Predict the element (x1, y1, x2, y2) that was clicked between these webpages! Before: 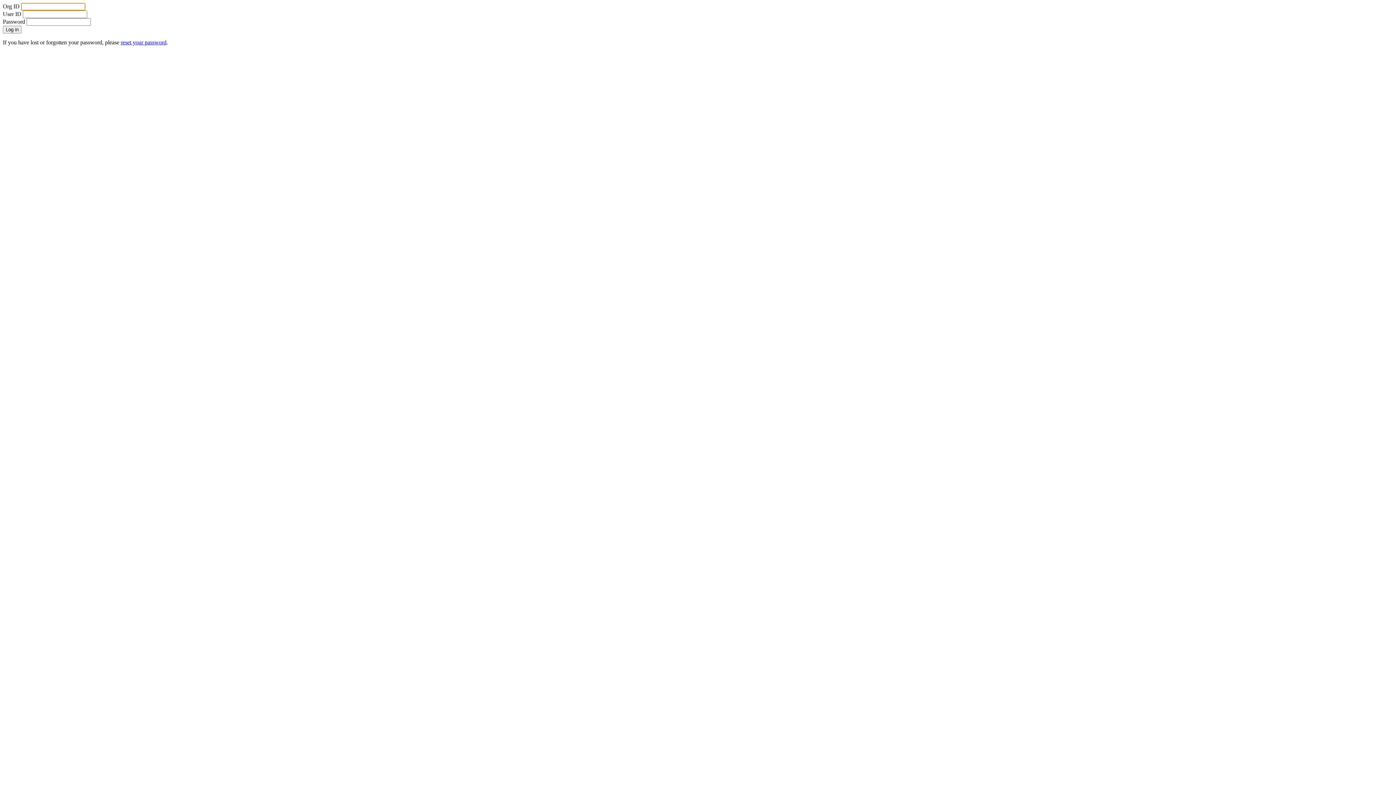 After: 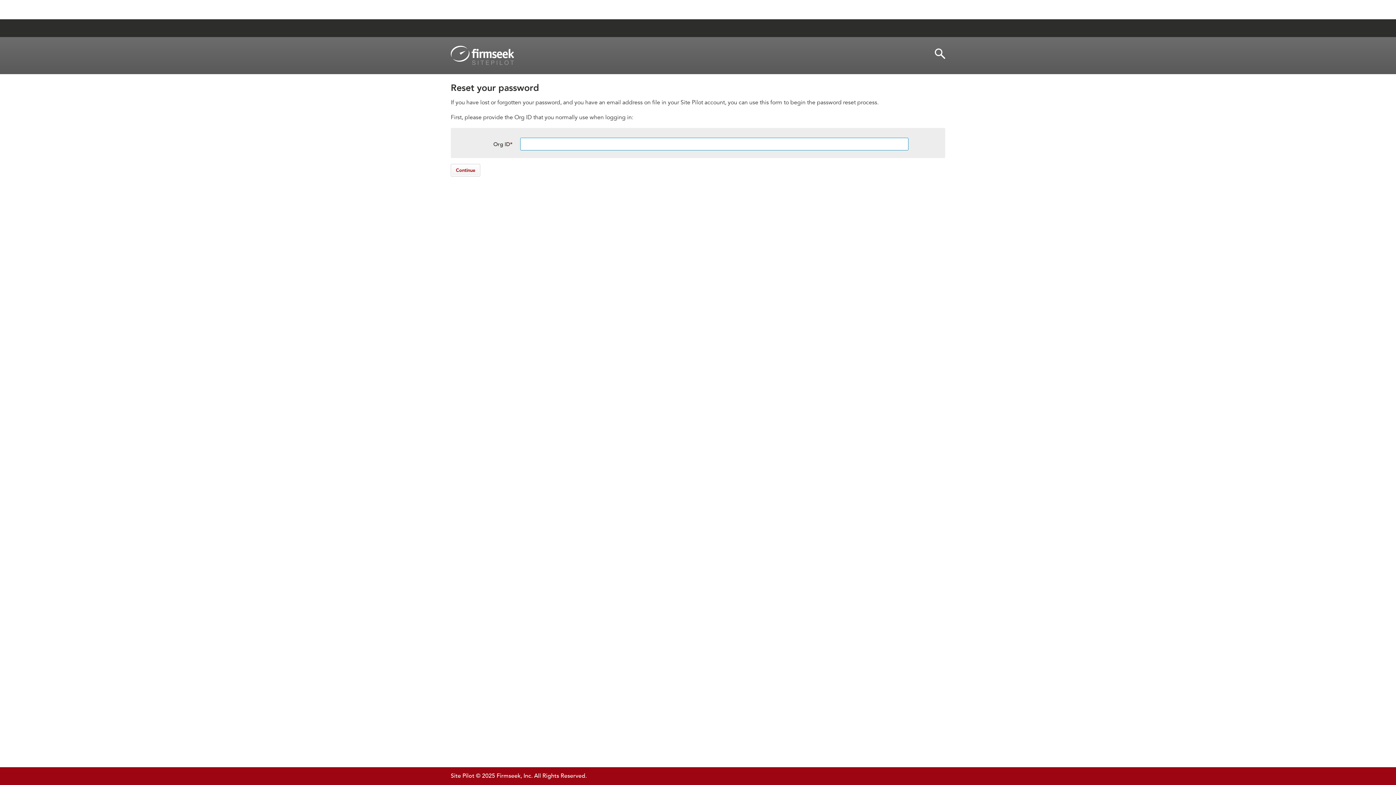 Action: bbox: (120, 39, 166, 45) label: reset your password